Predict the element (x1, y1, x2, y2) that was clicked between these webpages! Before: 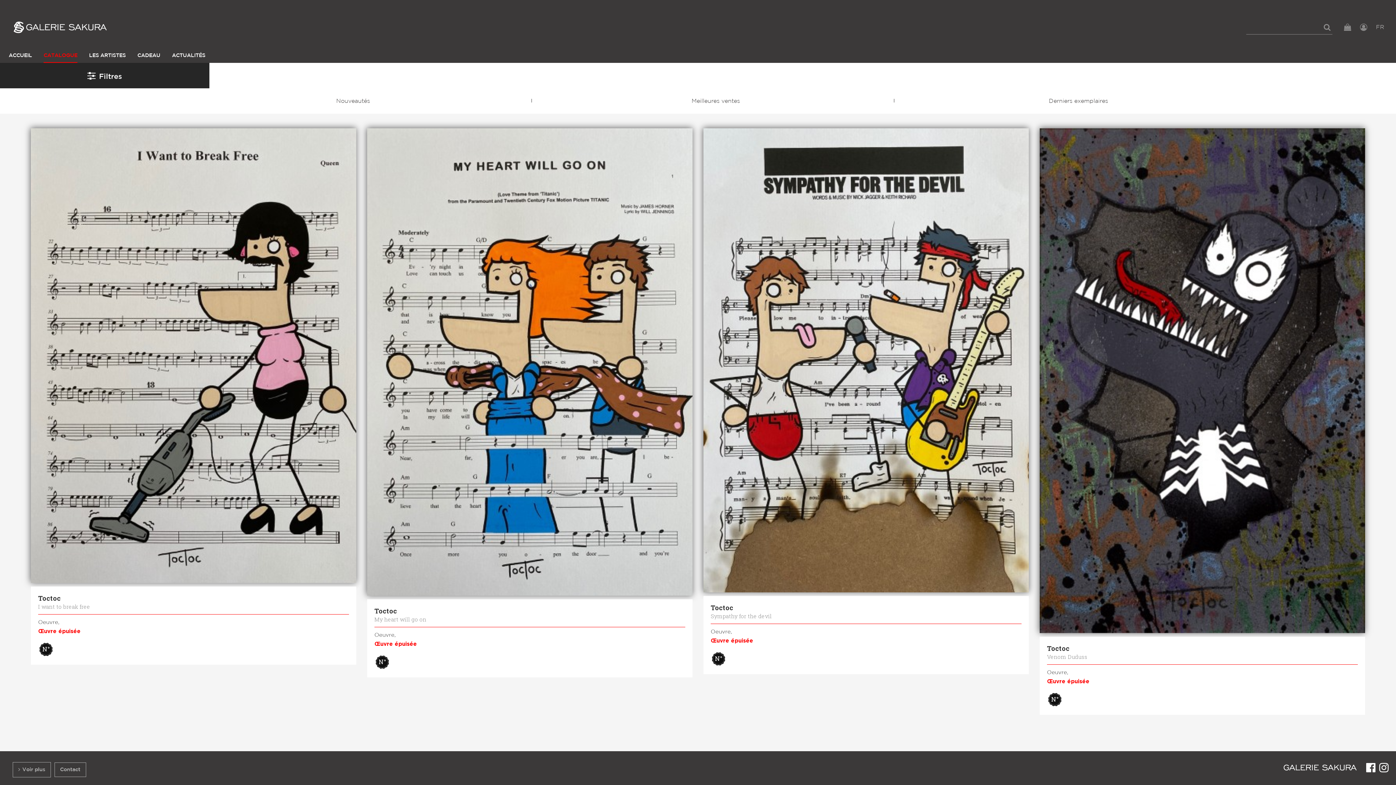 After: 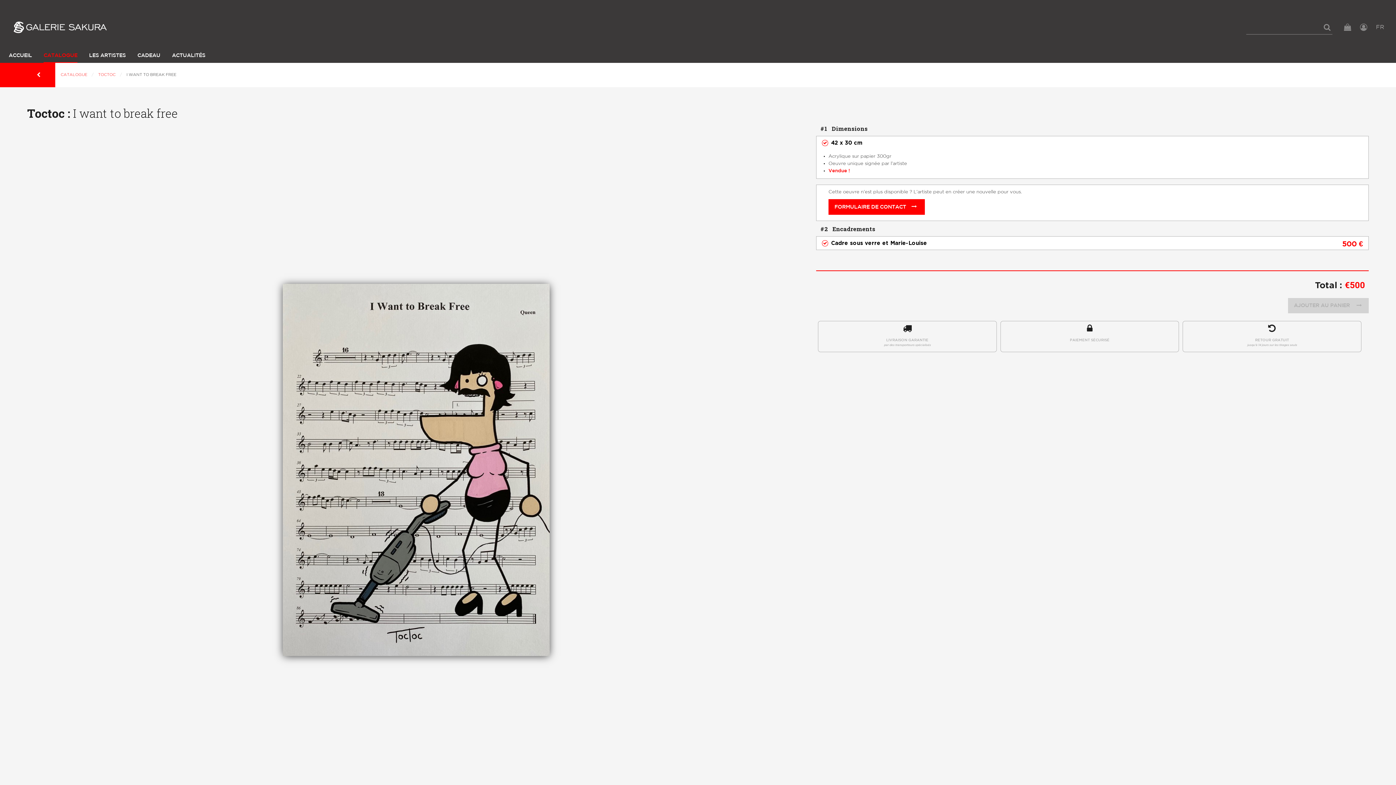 Action: bbox: (30, 352, 356, 358)